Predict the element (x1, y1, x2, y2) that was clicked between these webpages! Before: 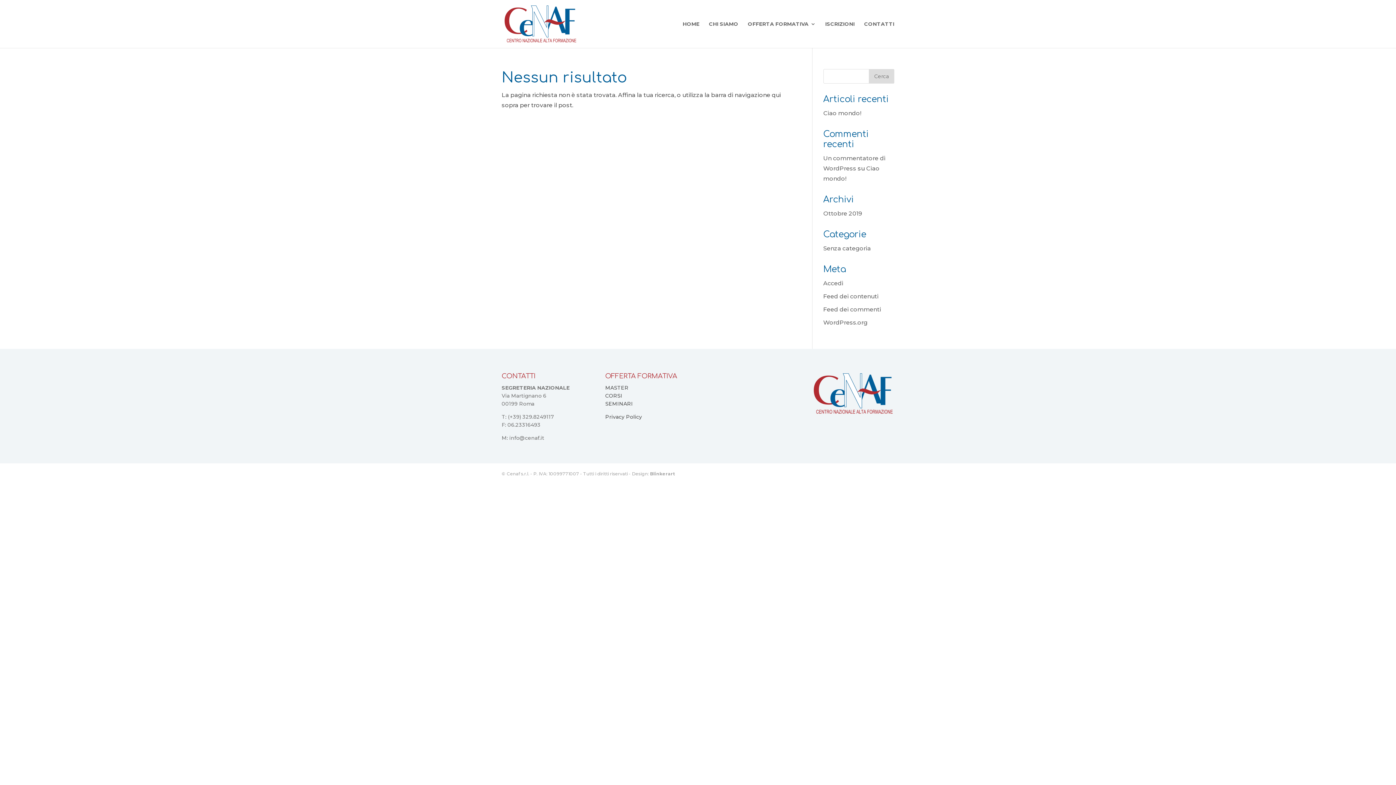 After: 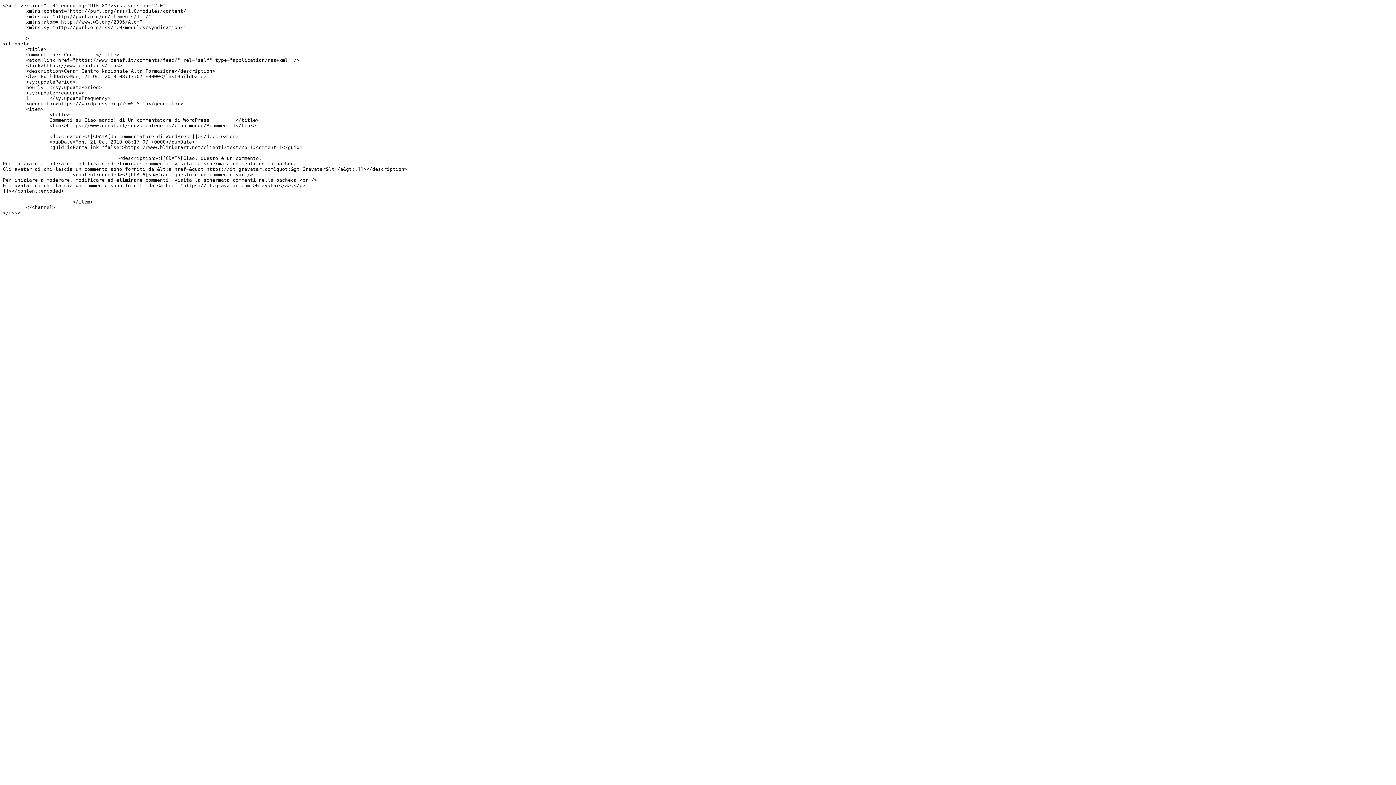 Action: bbox: (823, 306, 881, 313) label: Feed dei commenti